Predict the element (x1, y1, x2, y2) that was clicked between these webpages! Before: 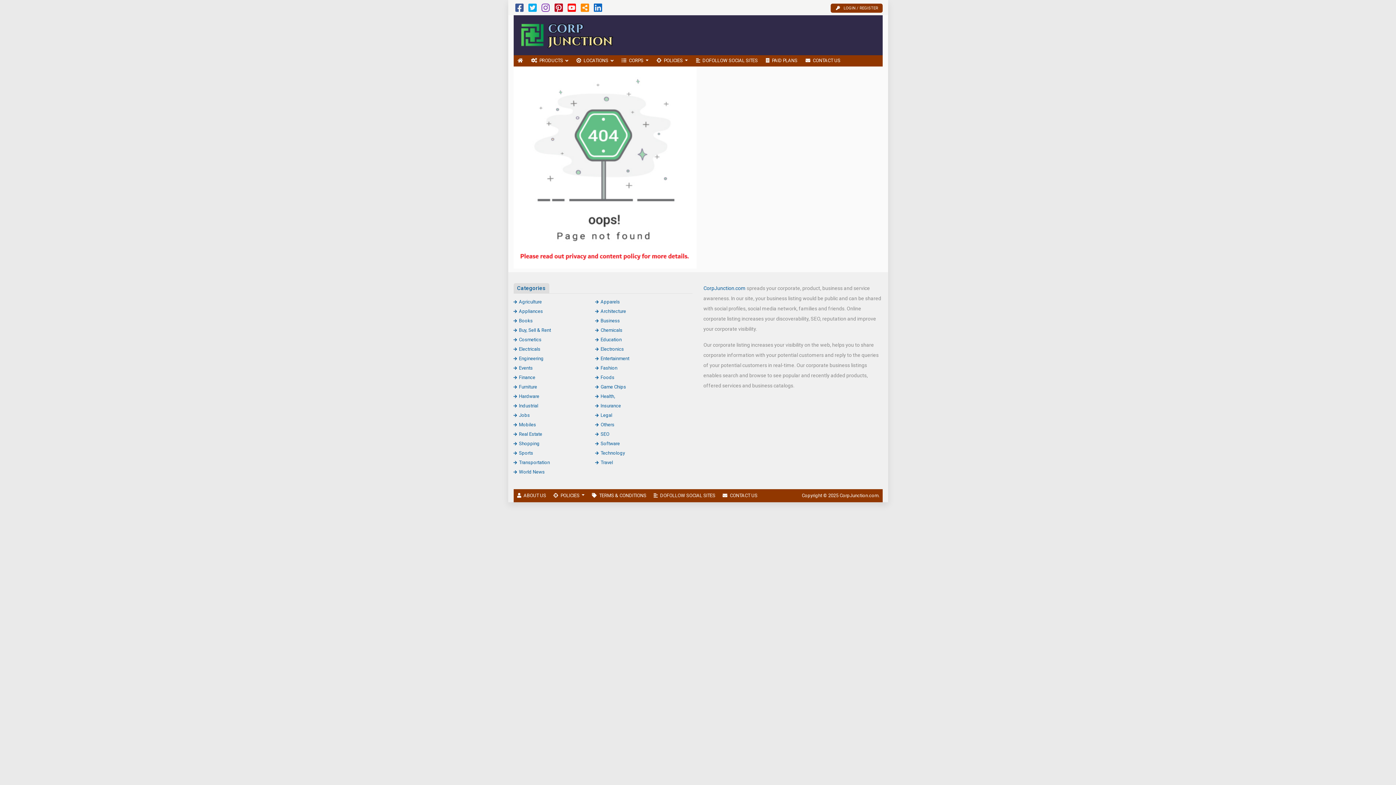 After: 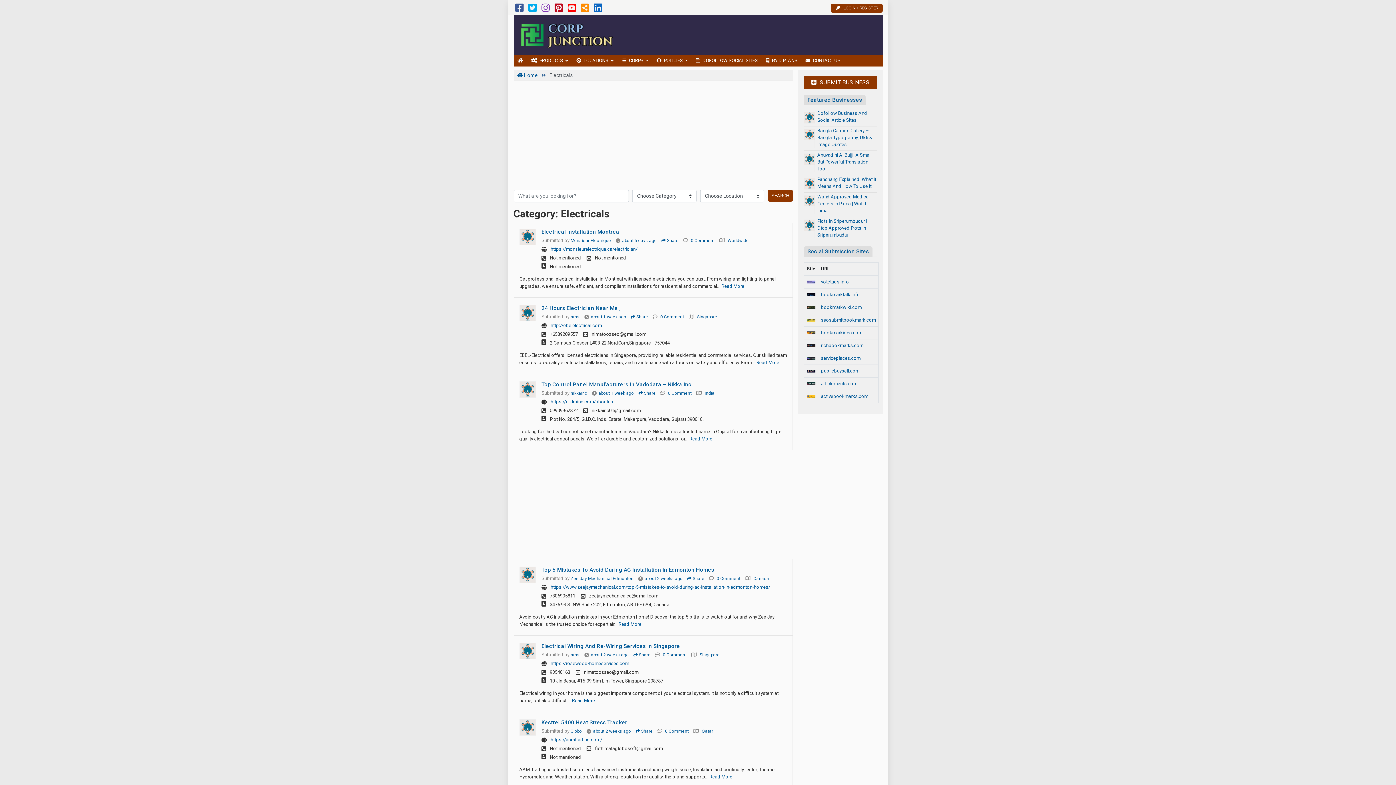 Action: label: Electricals bbox: (513, 346, 540, 351)